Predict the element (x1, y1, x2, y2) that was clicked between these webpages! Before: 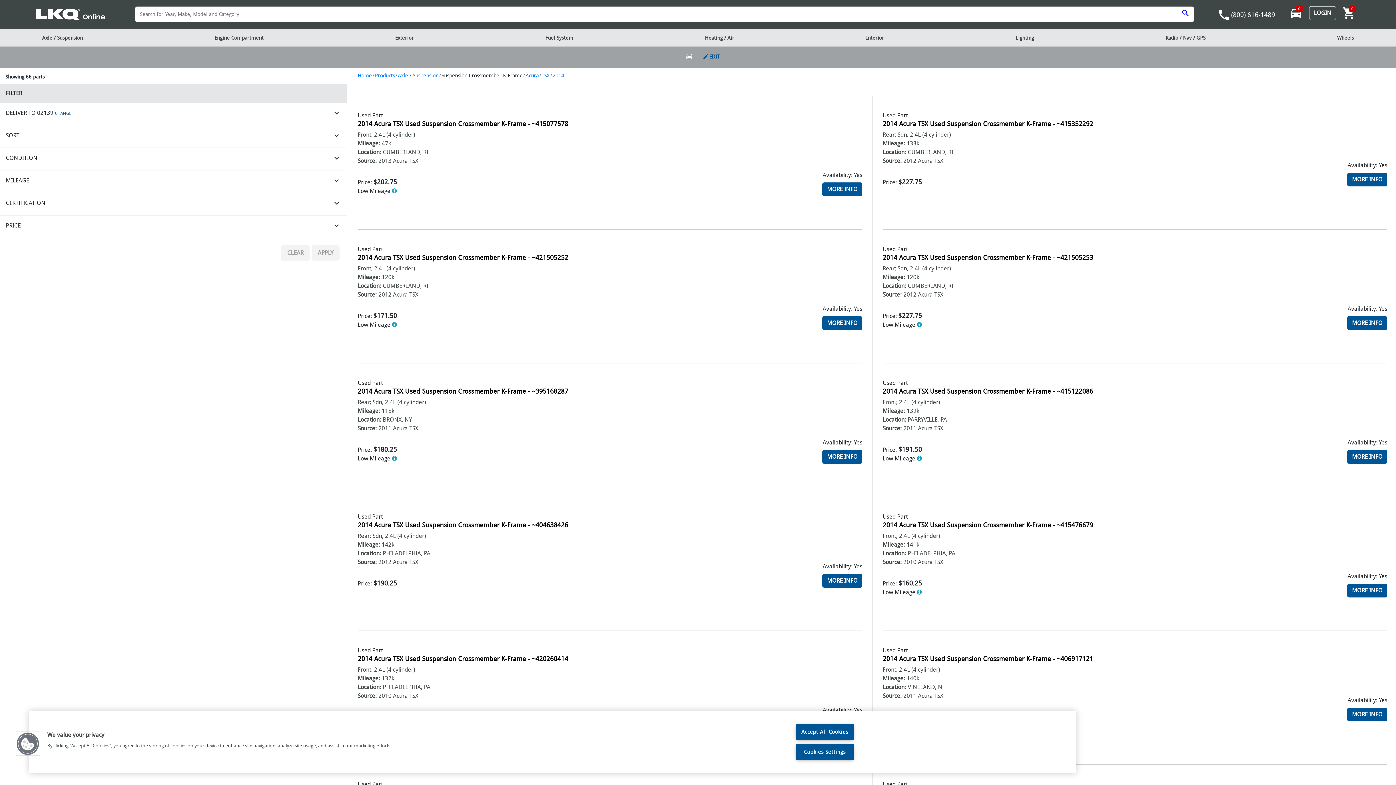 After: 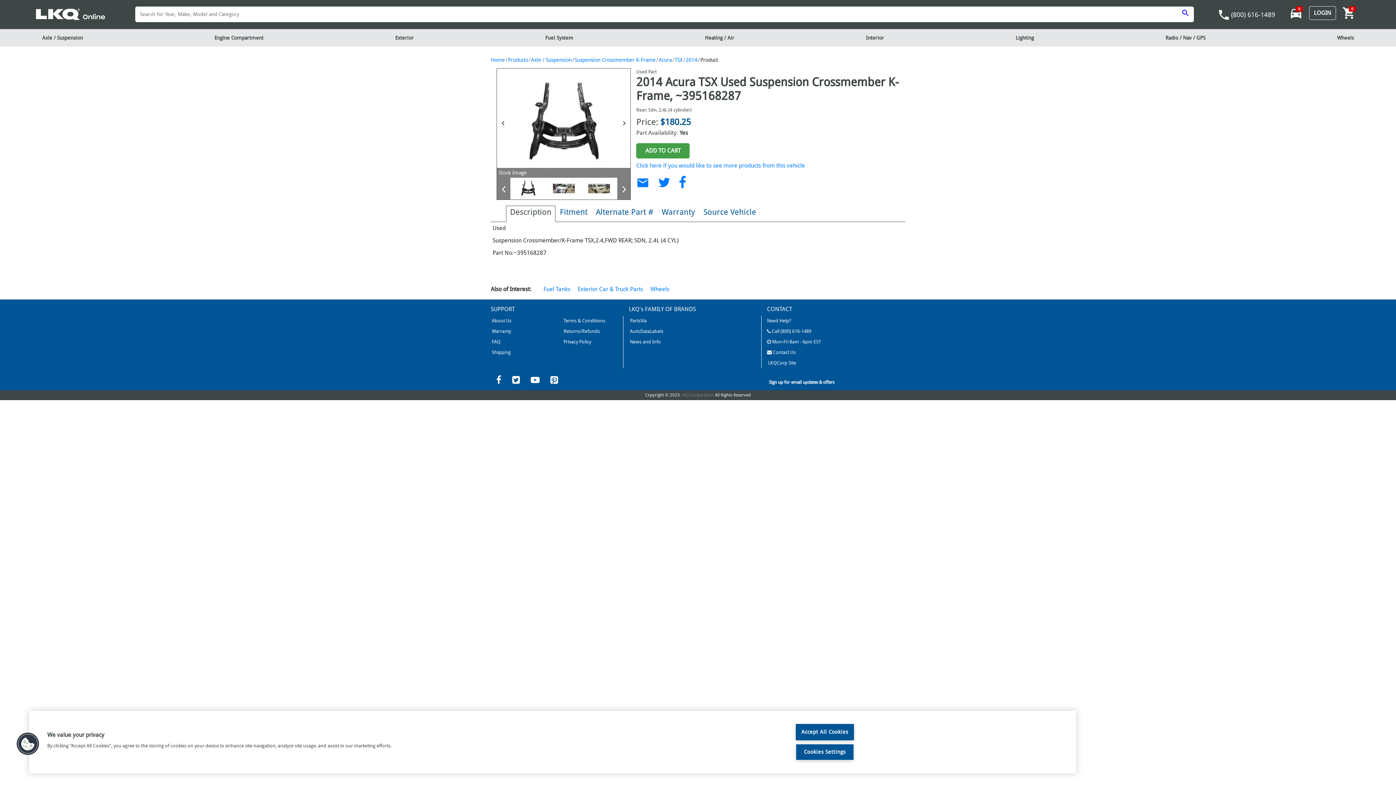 Action: label: MORE INFO bbox: (822, 450, 862, 463)